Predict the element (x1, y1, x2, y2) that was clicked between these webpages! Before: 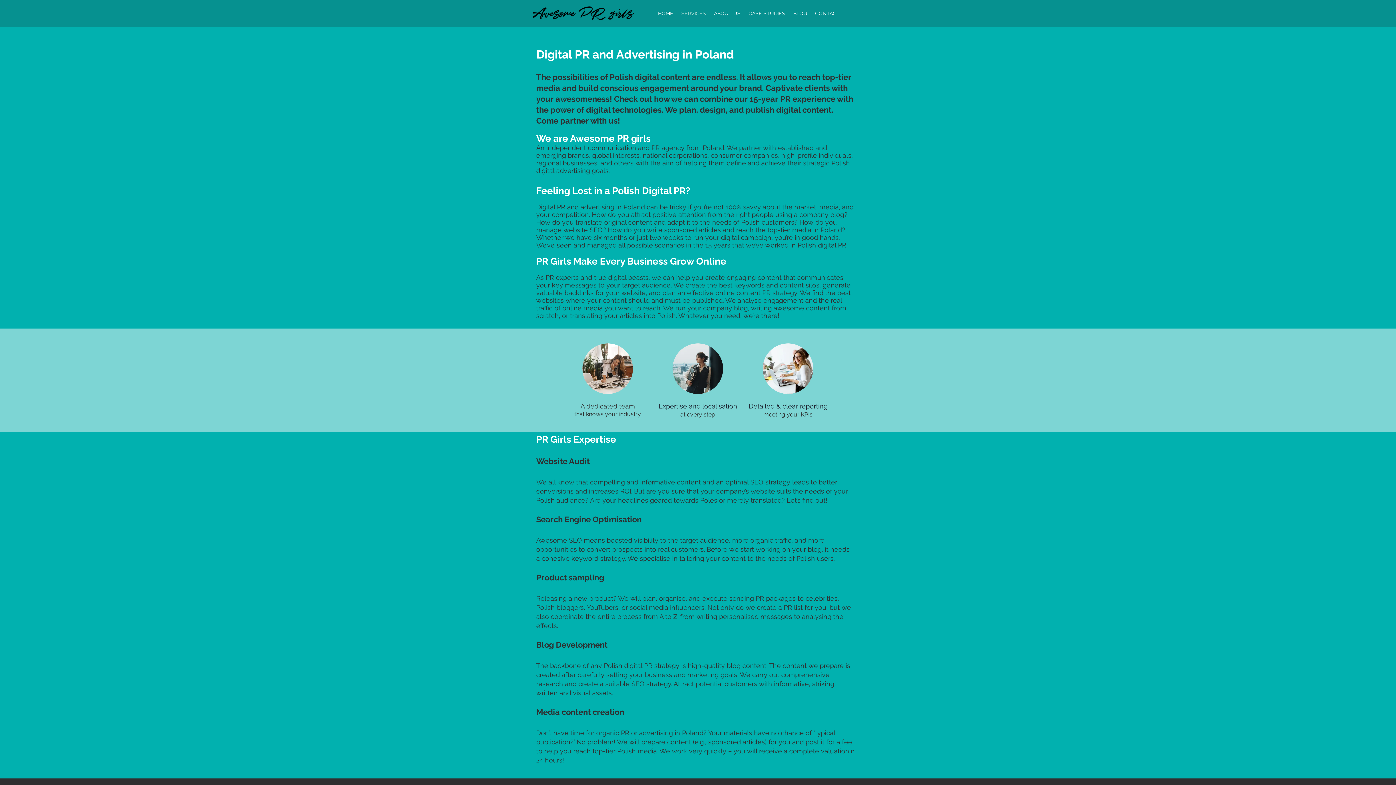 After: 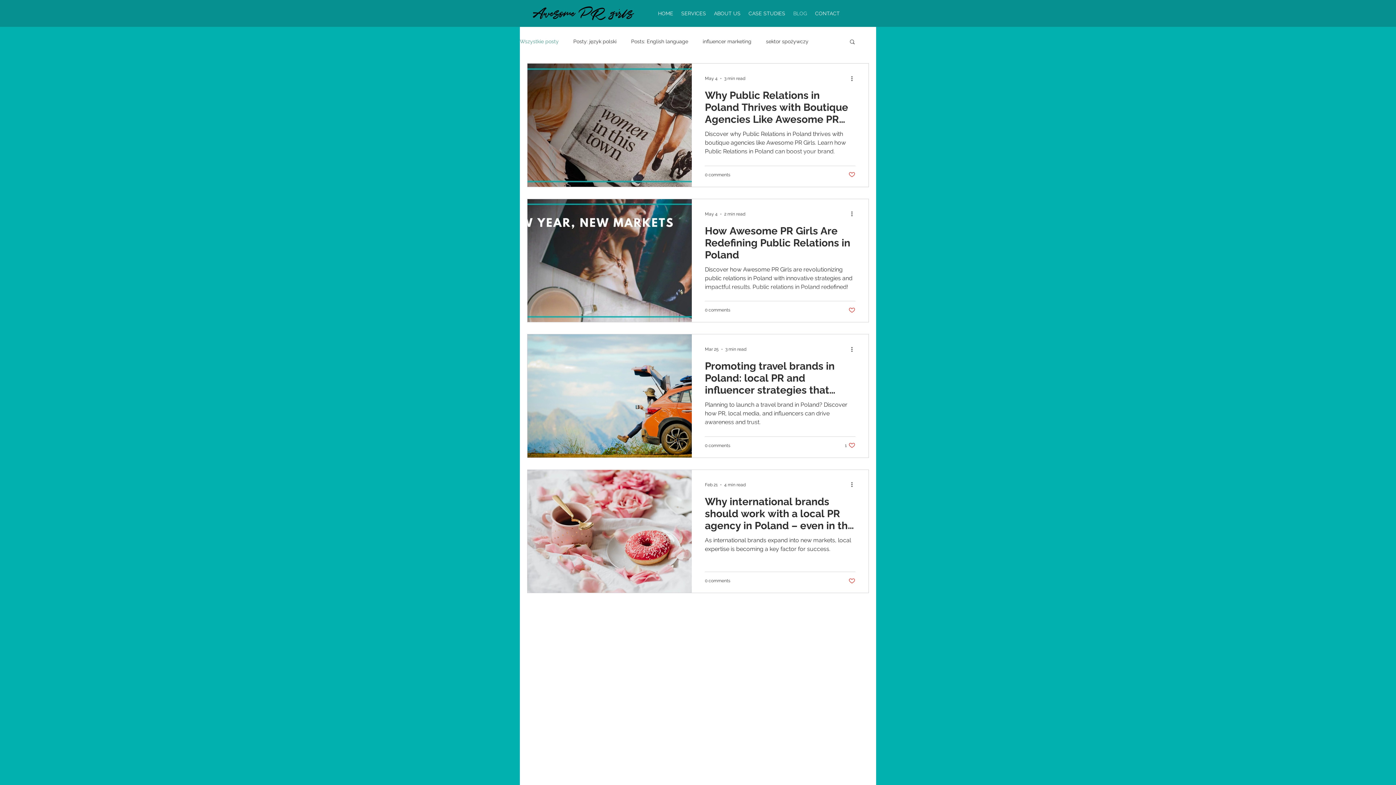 Action: label: BLOG bbox: (789, 0, 811, 26)